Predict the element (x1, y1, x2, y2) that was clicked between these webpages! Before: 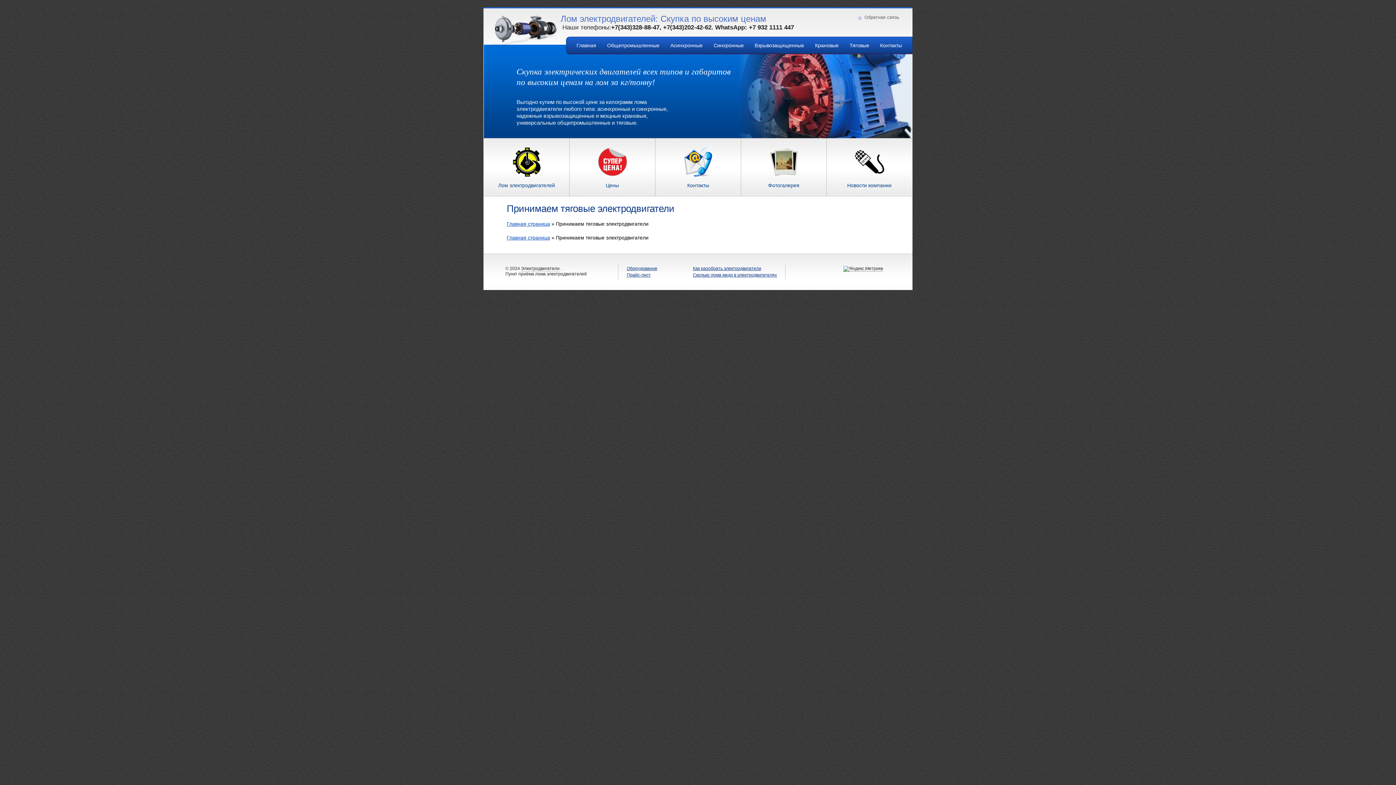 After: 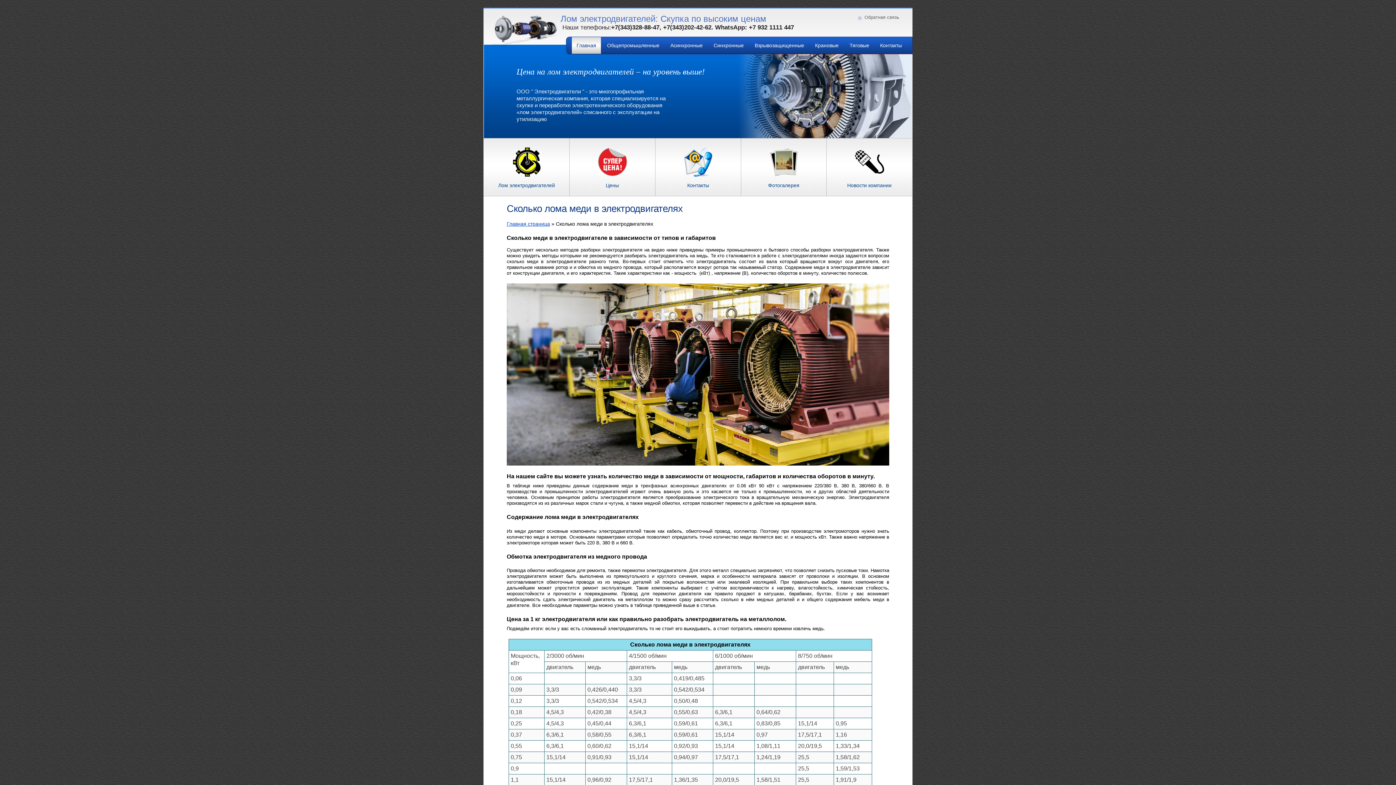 Action: label: Сколько лома меди в электродвигателях bbox: (693, 272, 777, 277)